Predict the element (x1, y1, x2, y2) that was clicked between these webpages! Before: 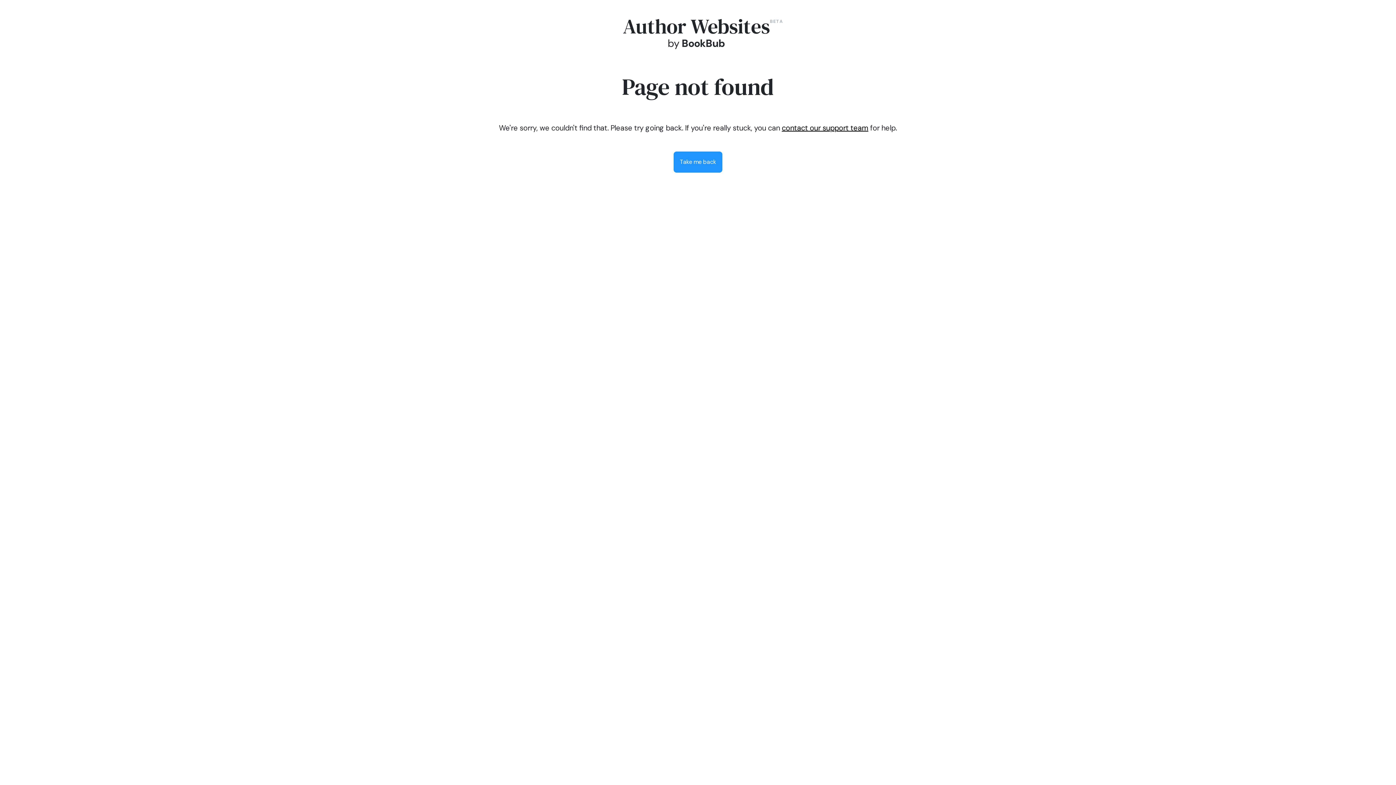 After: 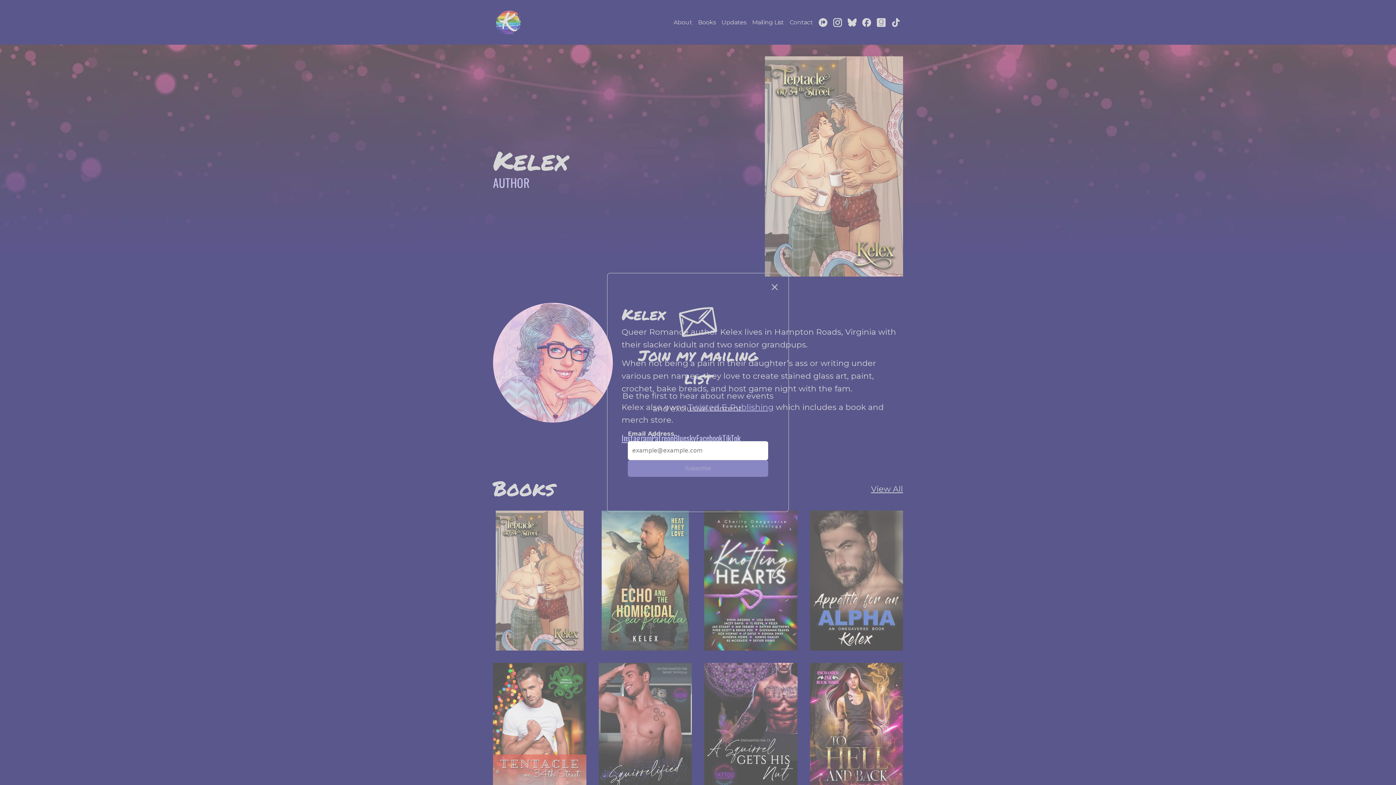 Action: bbox: (673, 151, 722, 172) label: Take me back